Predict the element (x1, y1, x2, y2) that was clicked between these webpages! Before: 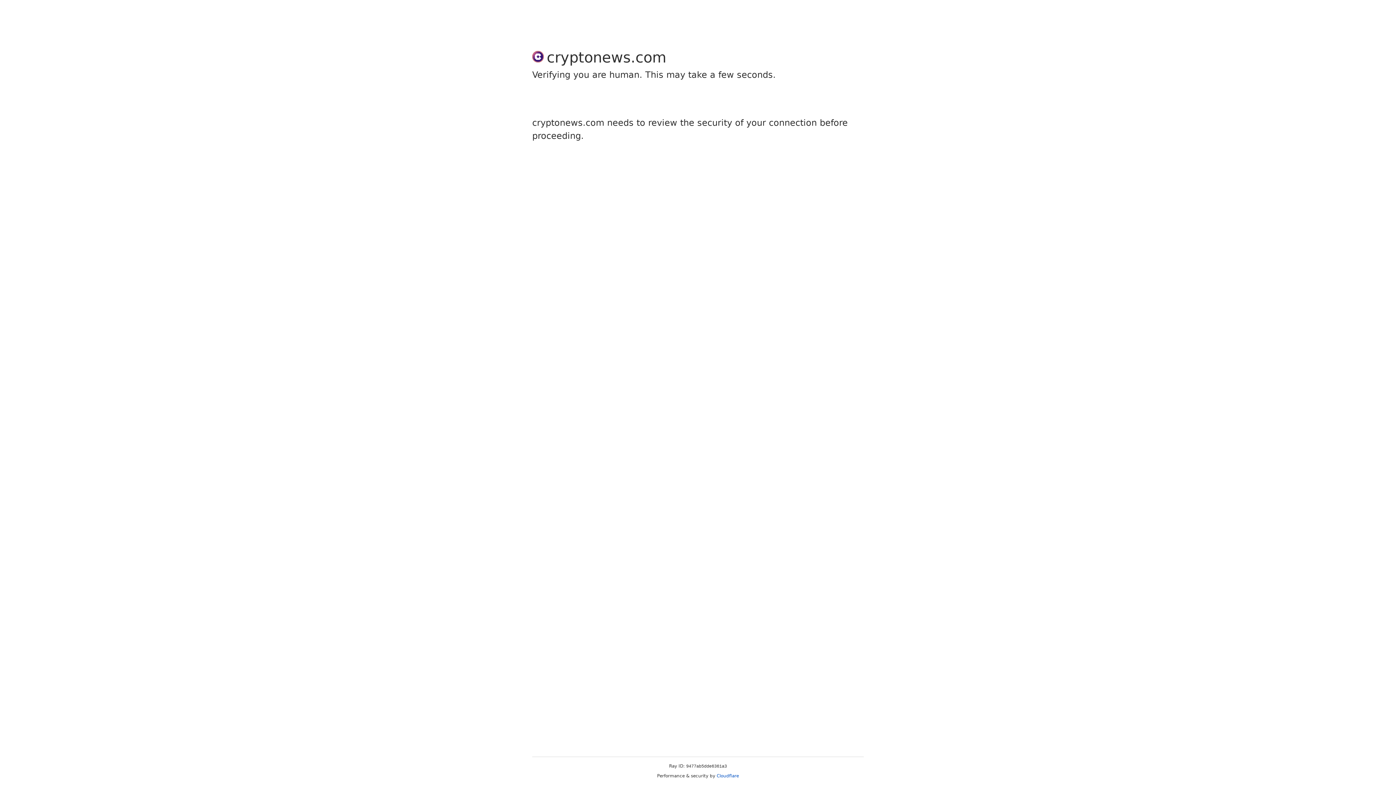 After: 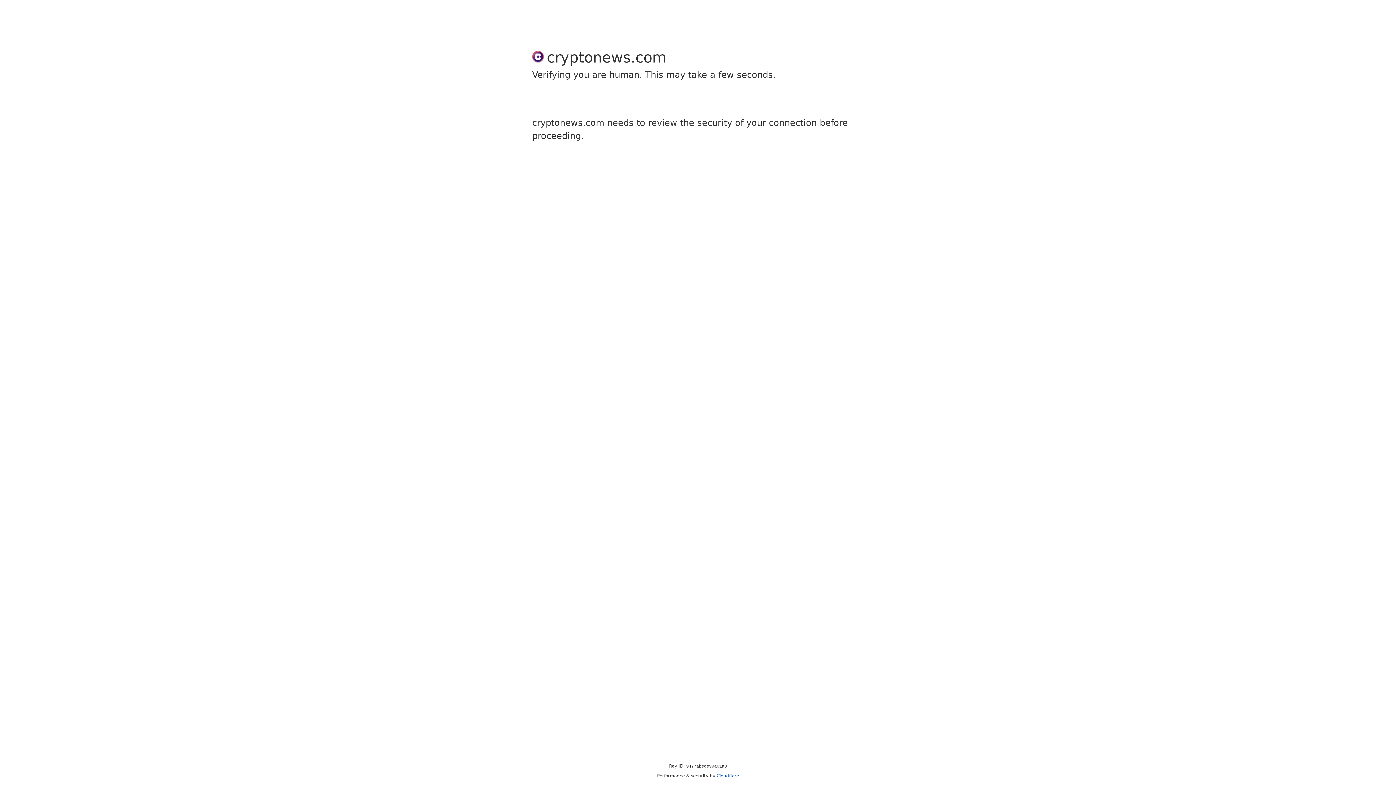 Action: label: Cloudflare bbox: (716, 773, 739, 778)